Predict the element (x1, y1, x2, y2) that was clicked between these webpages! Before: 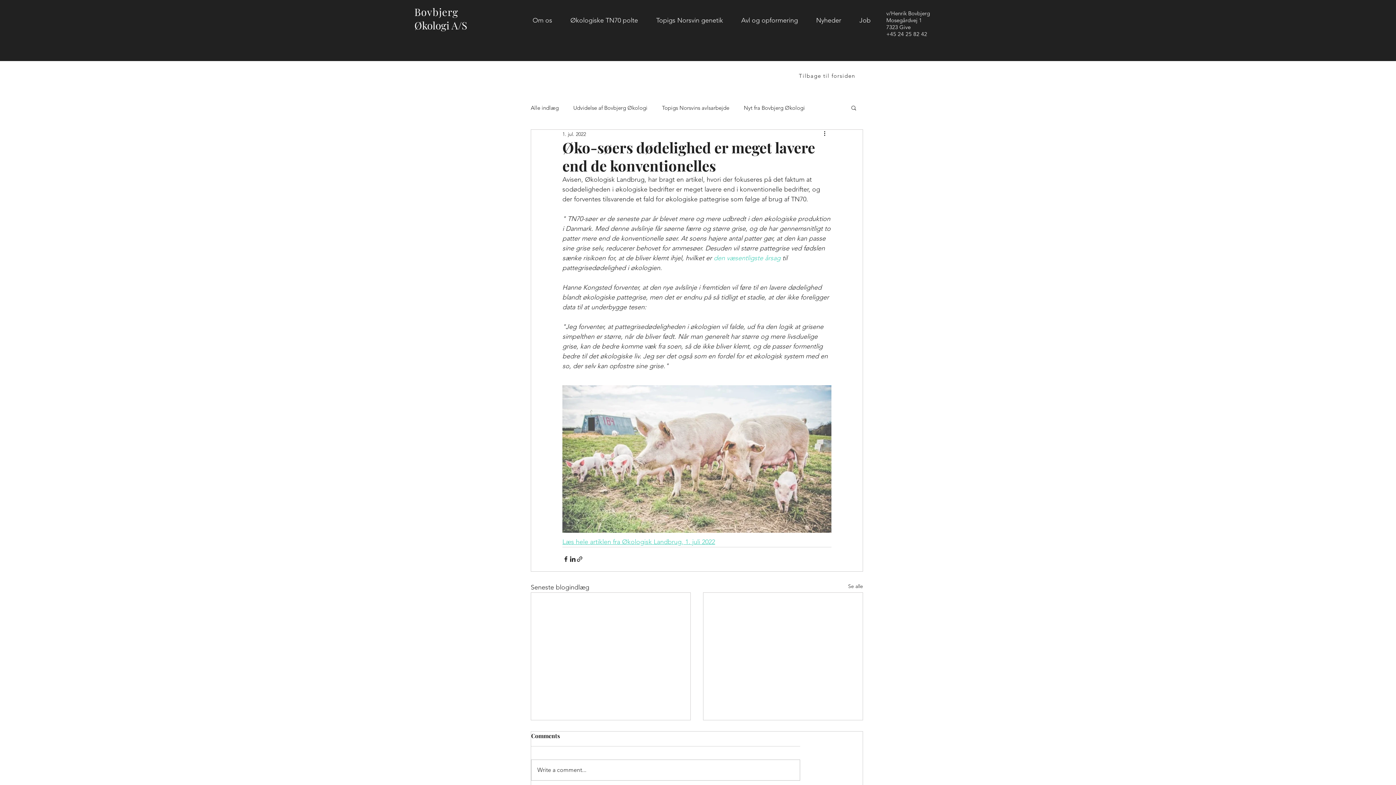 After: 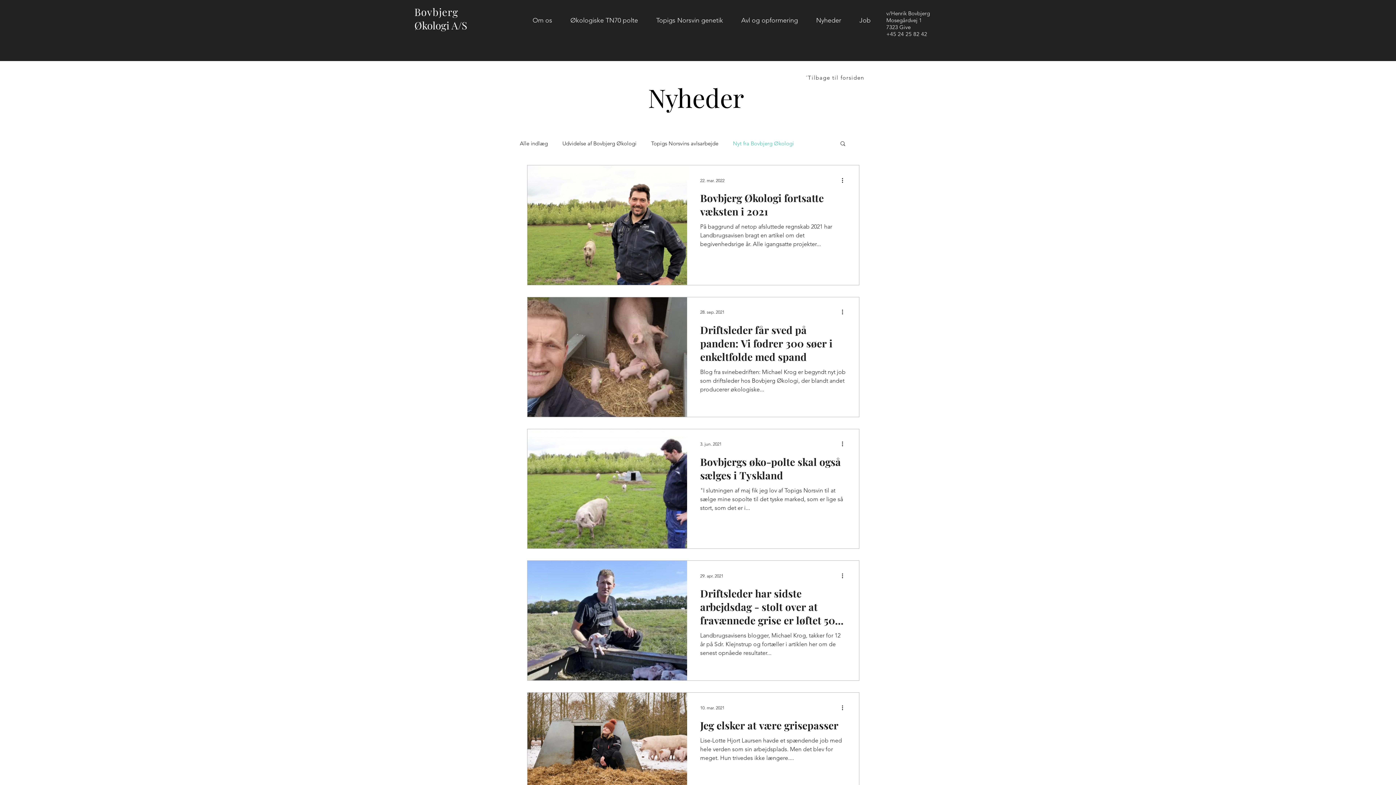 Action: bbox: (744, 103, 805, 111) label: Nyt fra Bovbjerg Økologi